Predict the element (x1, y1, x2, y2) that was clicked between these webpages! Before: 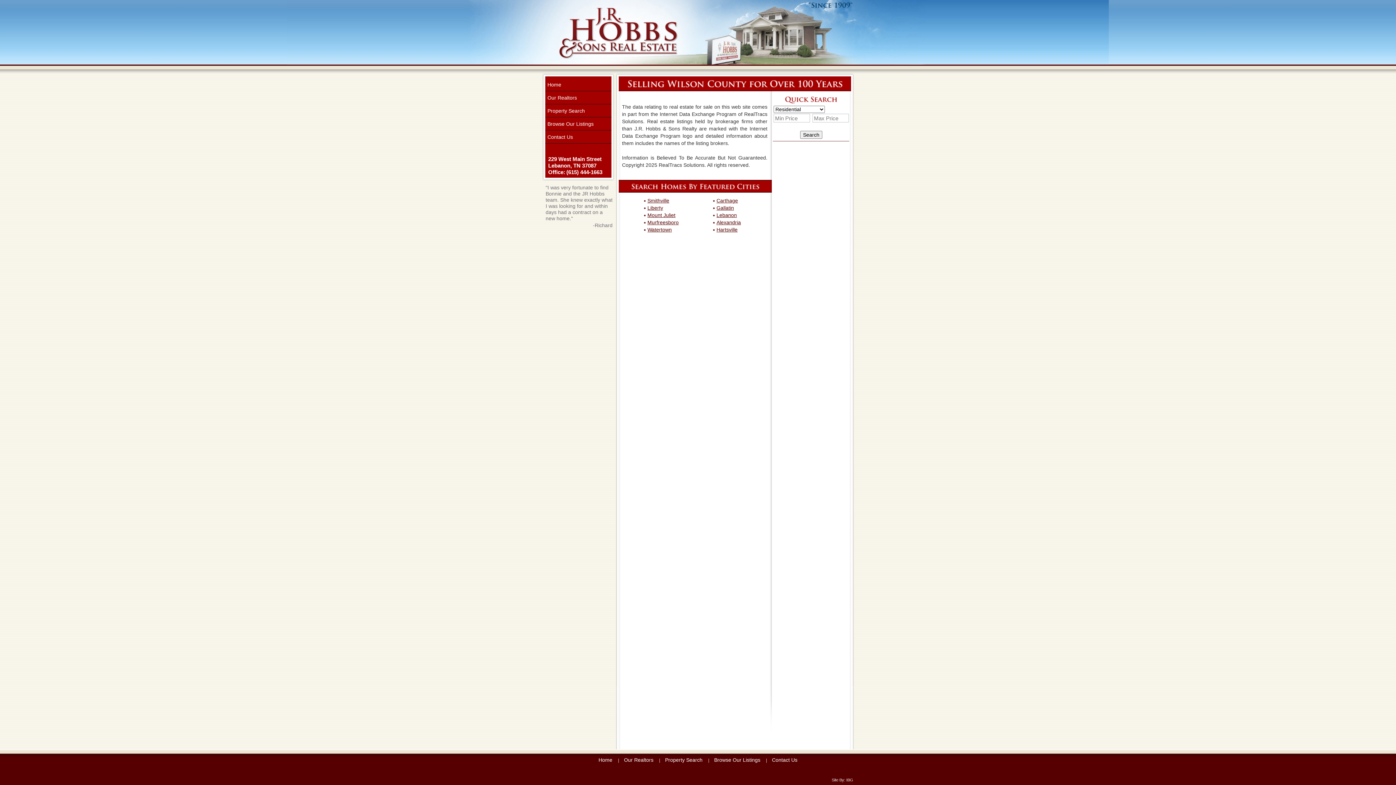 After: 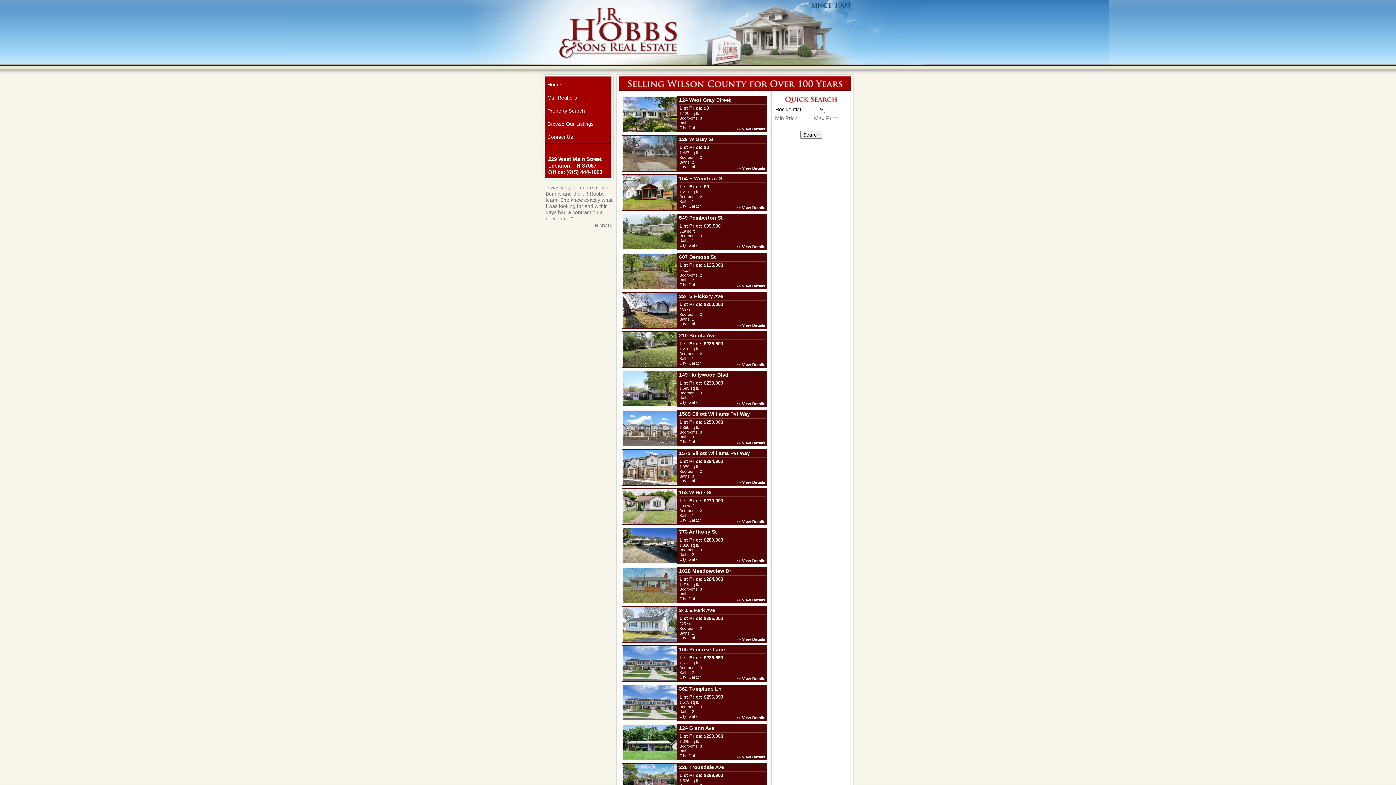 Action: bbox: (716, 205, 734, 211) label: Gallatin